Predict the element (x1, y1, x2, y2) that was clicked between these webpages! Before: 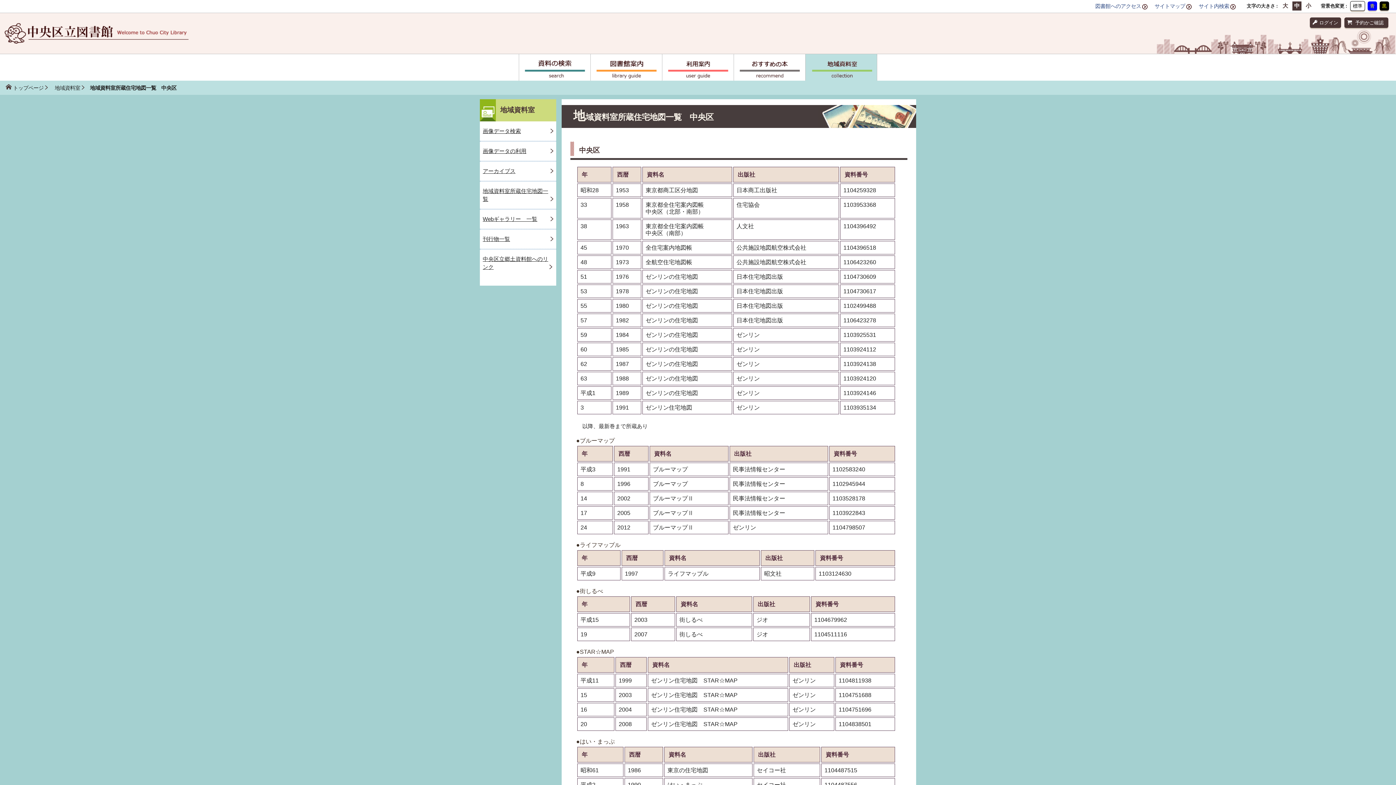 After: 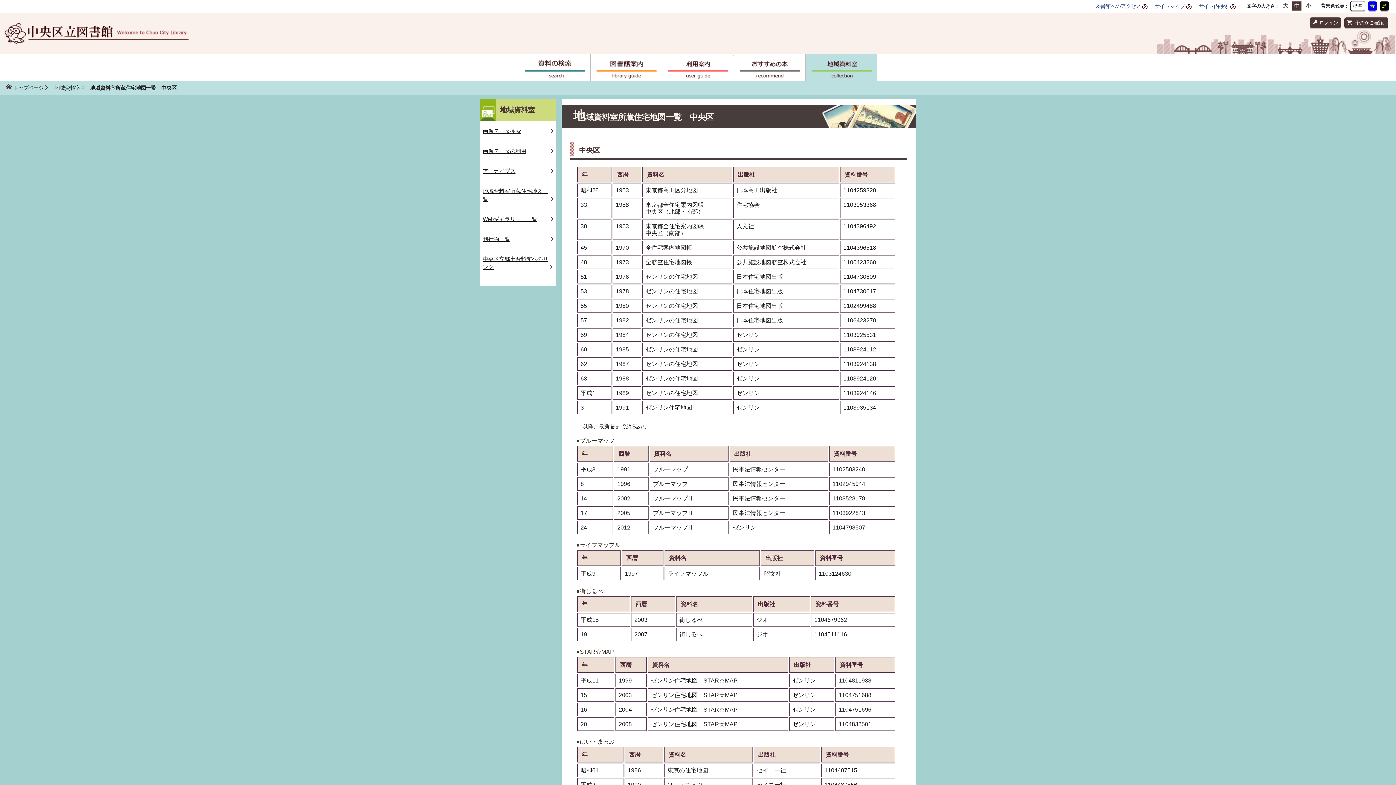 Action: bbox: (480, 181, 556, 209) label: 地域資料室所蔵住宅地図一覧